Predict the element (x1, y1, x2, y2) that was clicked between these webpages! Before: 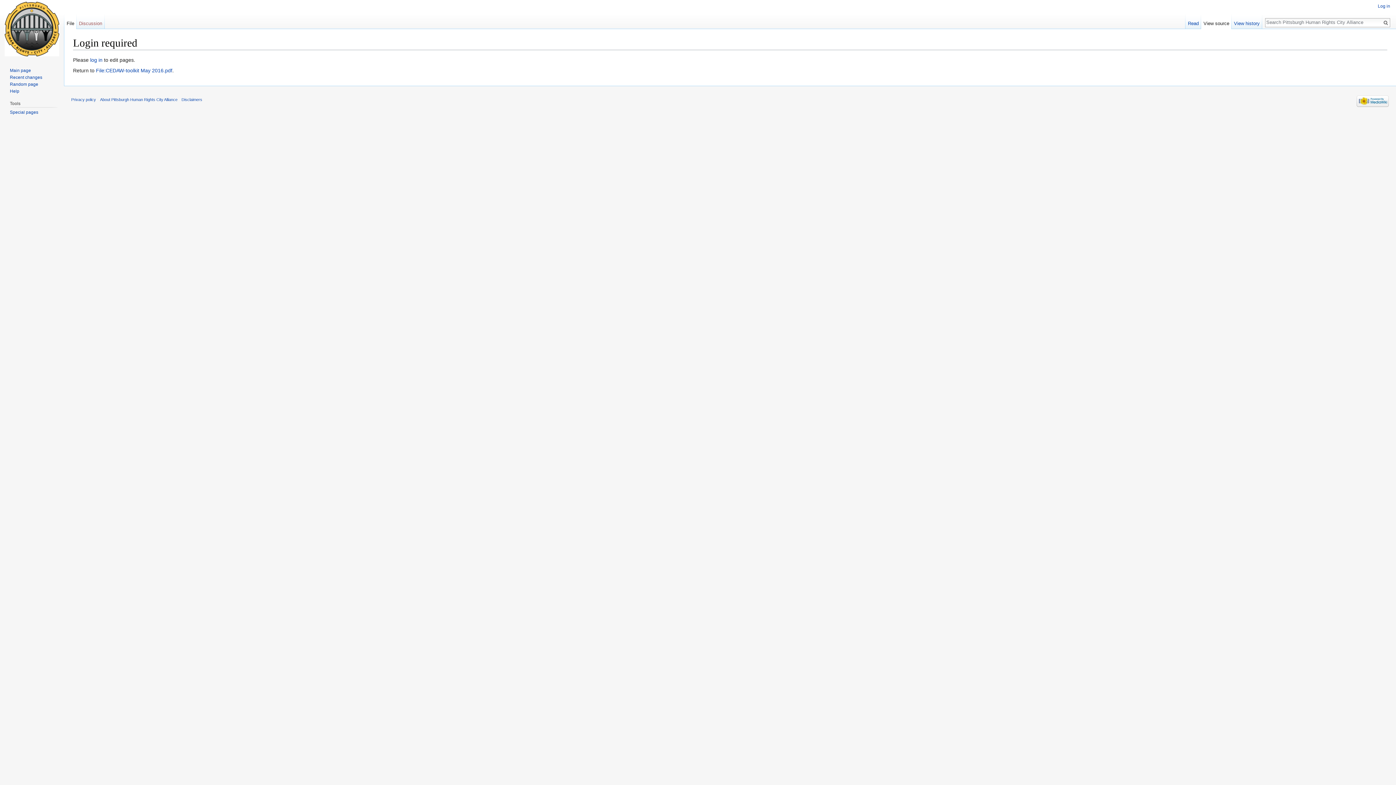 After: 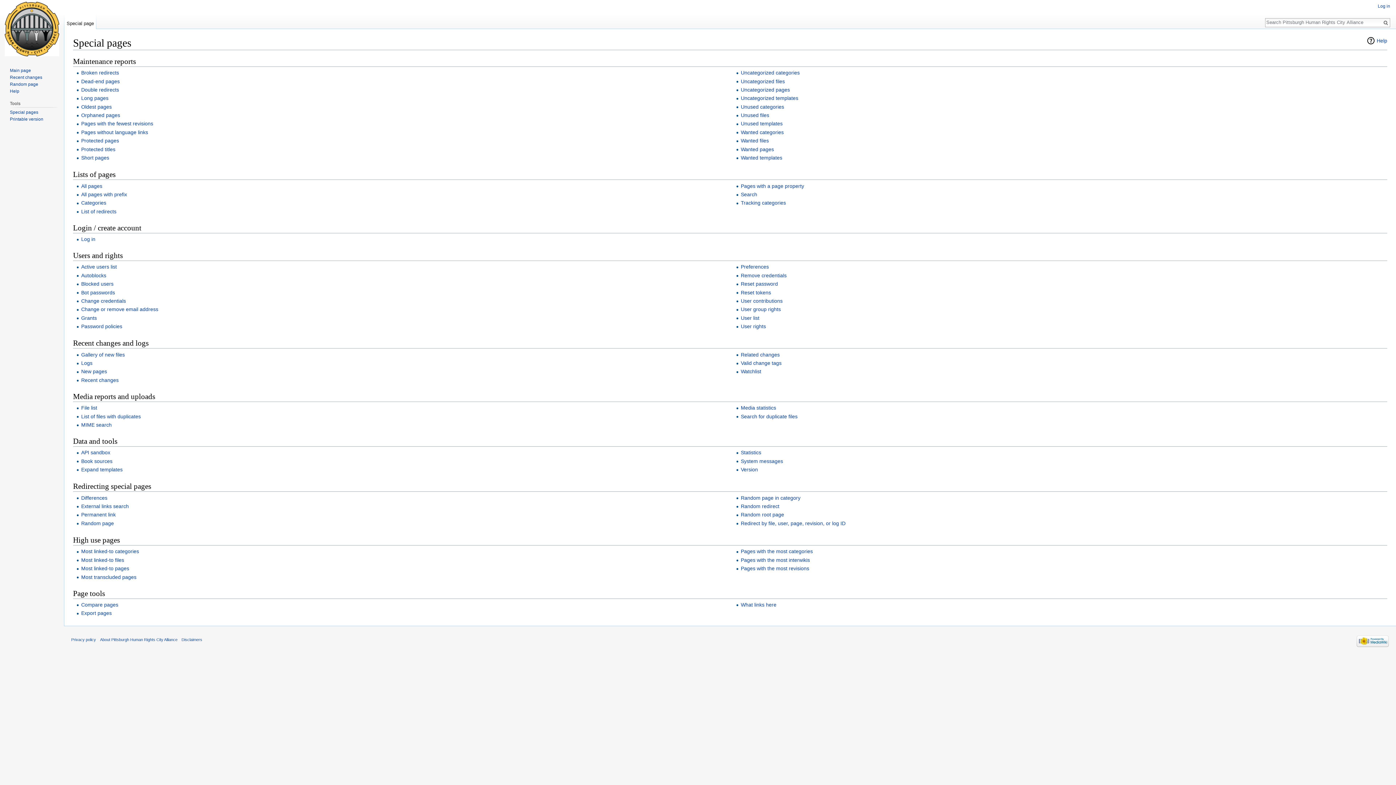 Action: bbox: (9, 109, 38, 114) label: Special pages